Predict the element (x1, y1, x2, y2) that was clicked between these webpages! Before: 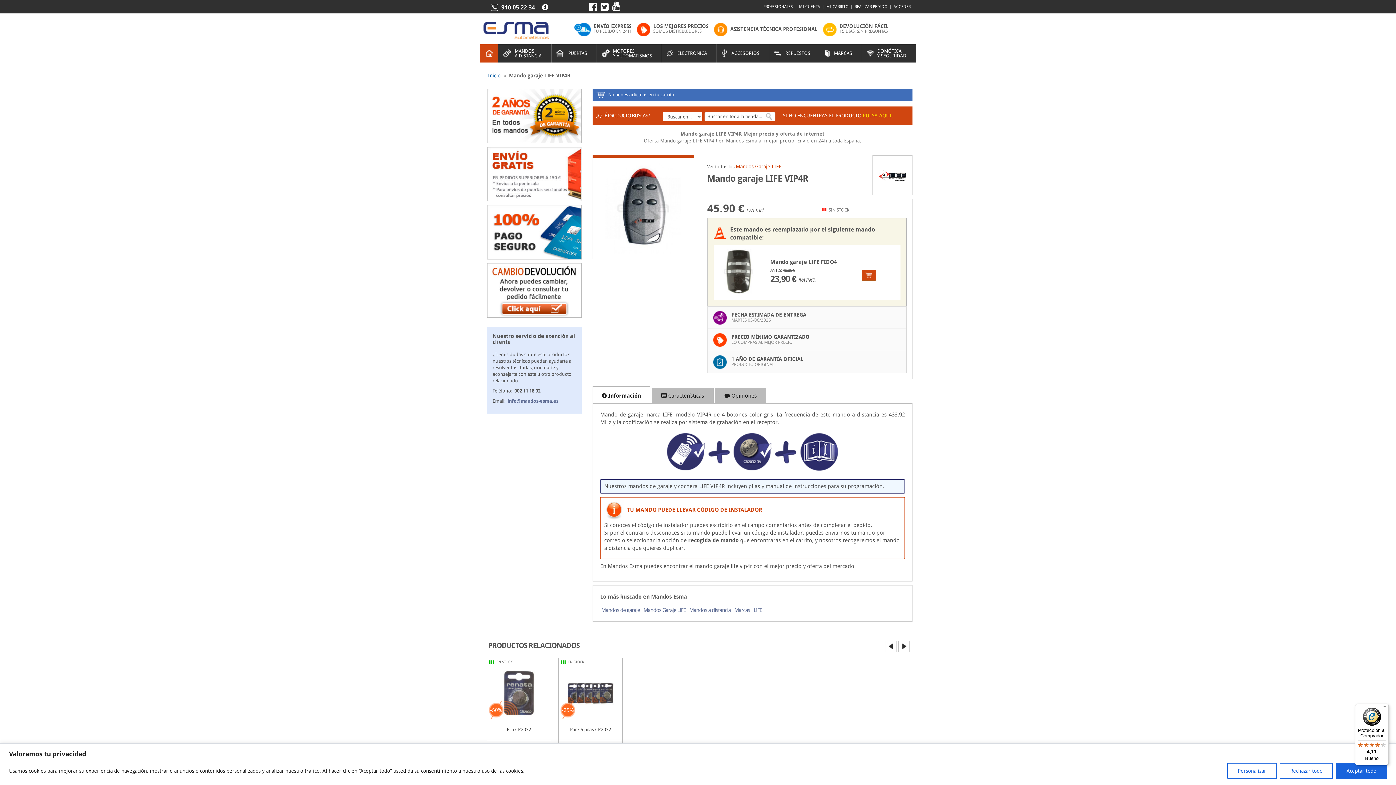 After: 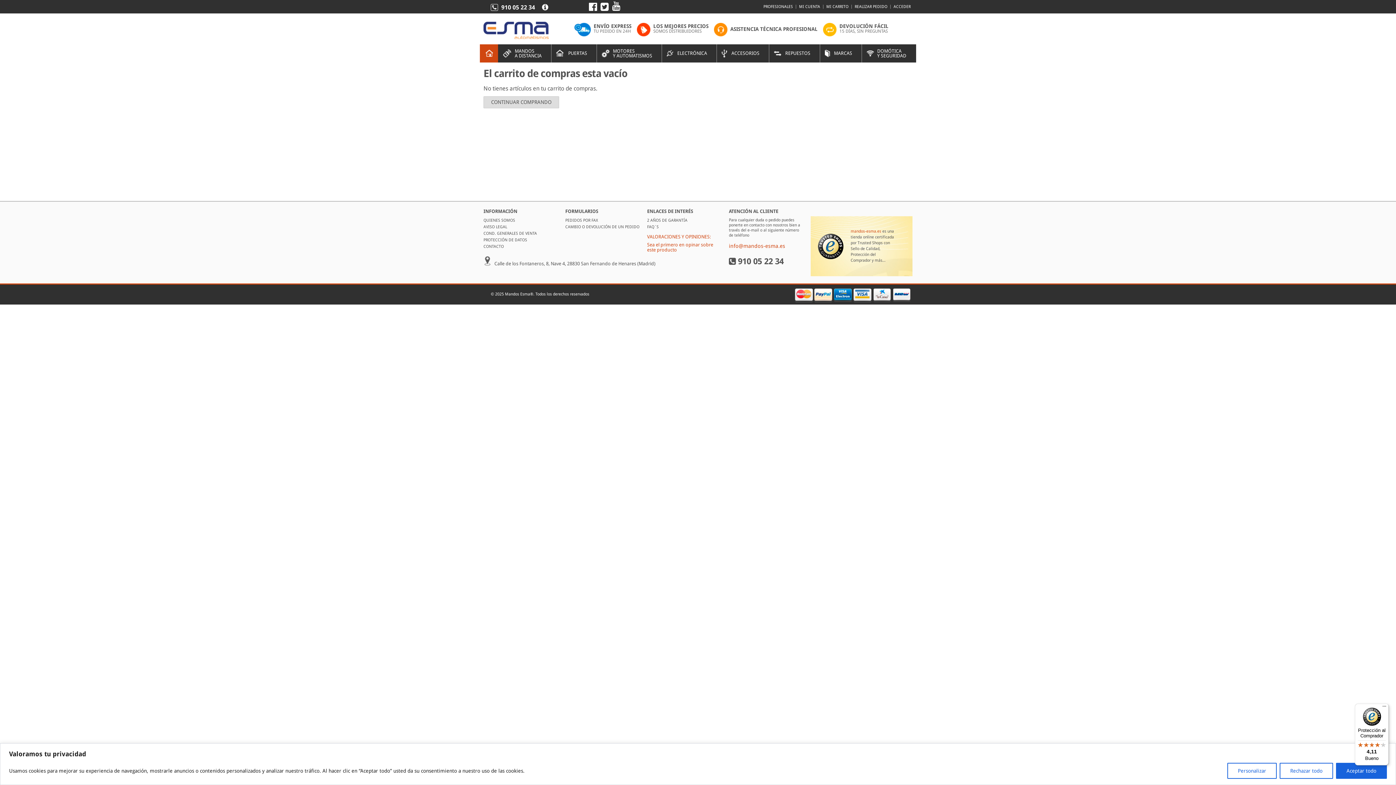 Action: bbox: (826, 4, 848, 9) label: MI CARRITO